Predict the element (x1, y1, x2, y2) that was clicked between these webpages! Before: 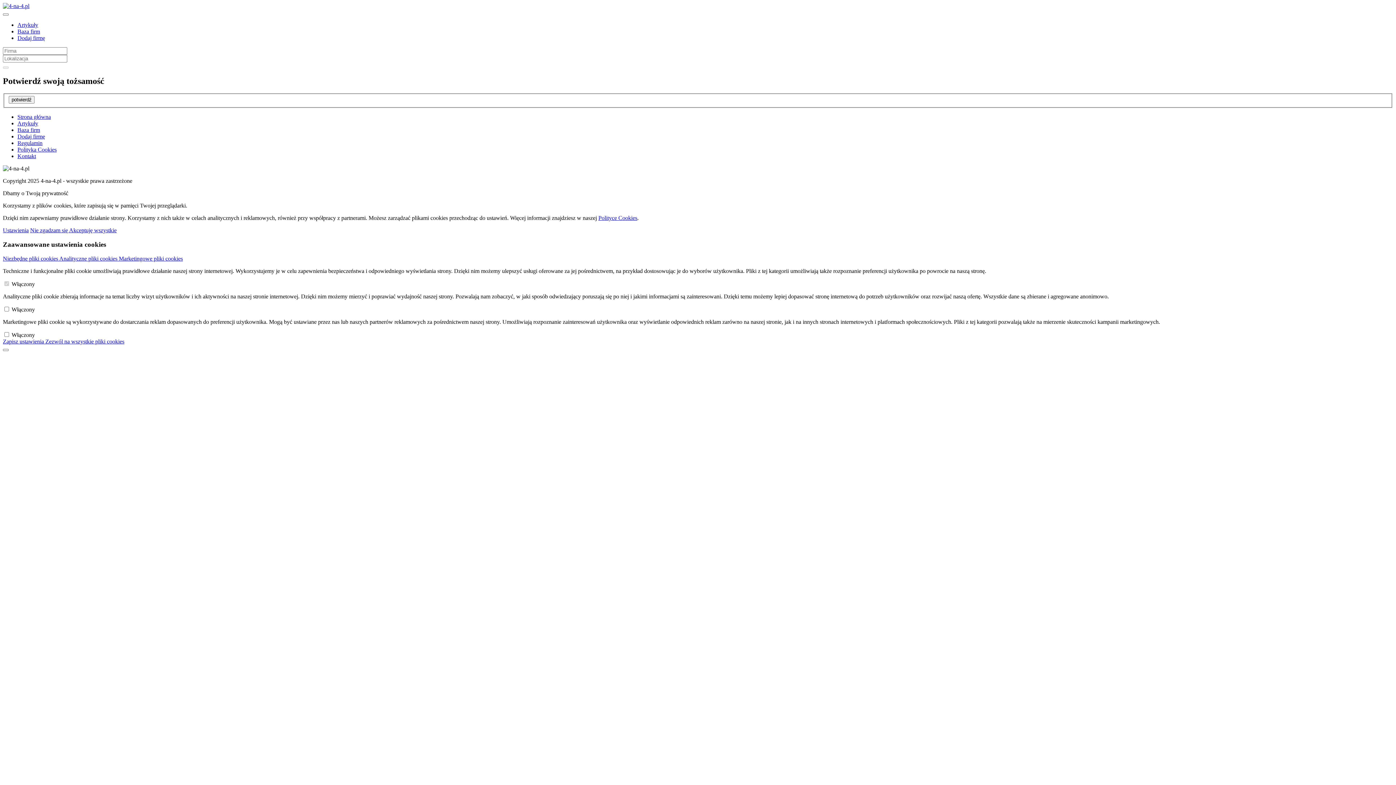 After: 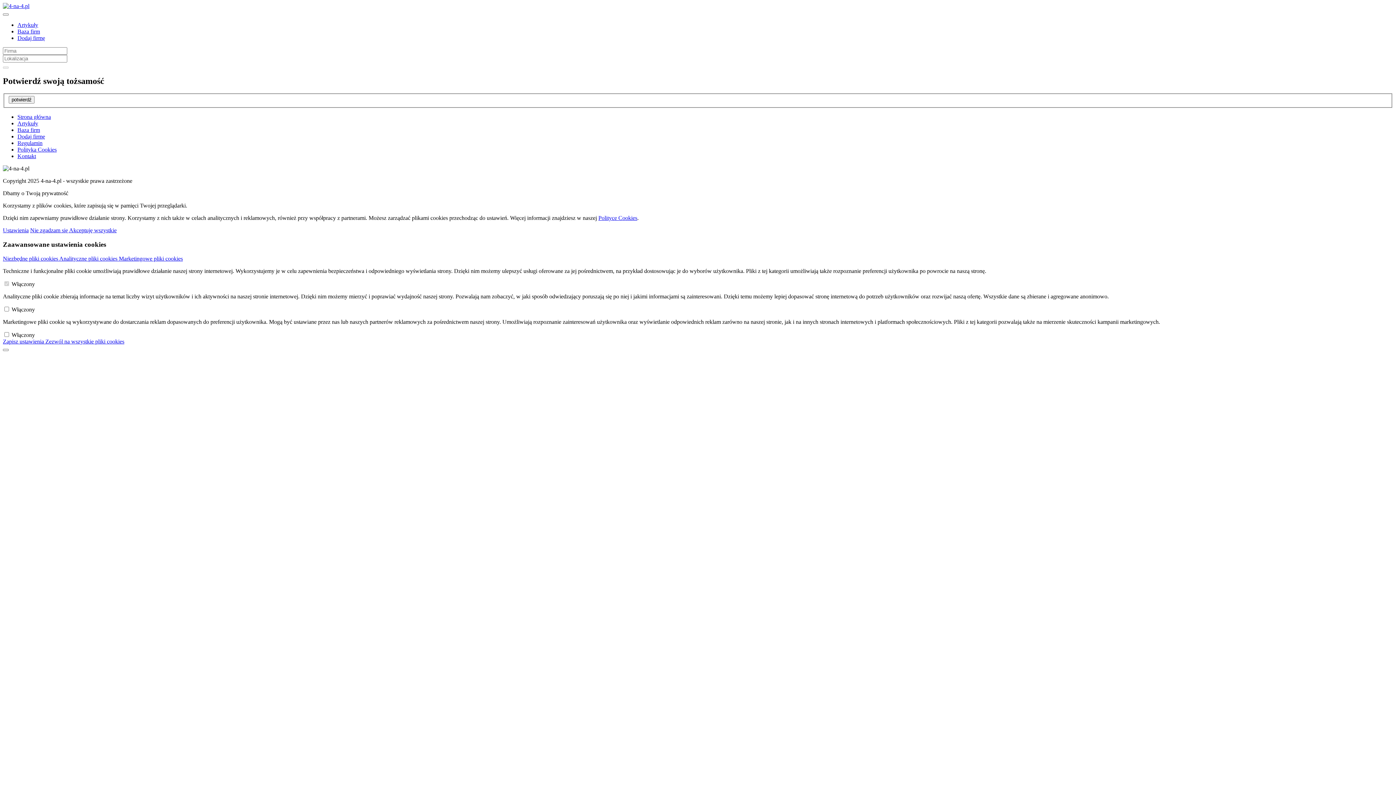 Action: bbox: (69, 227, 116, 233) label: Akceptuję wszystkie